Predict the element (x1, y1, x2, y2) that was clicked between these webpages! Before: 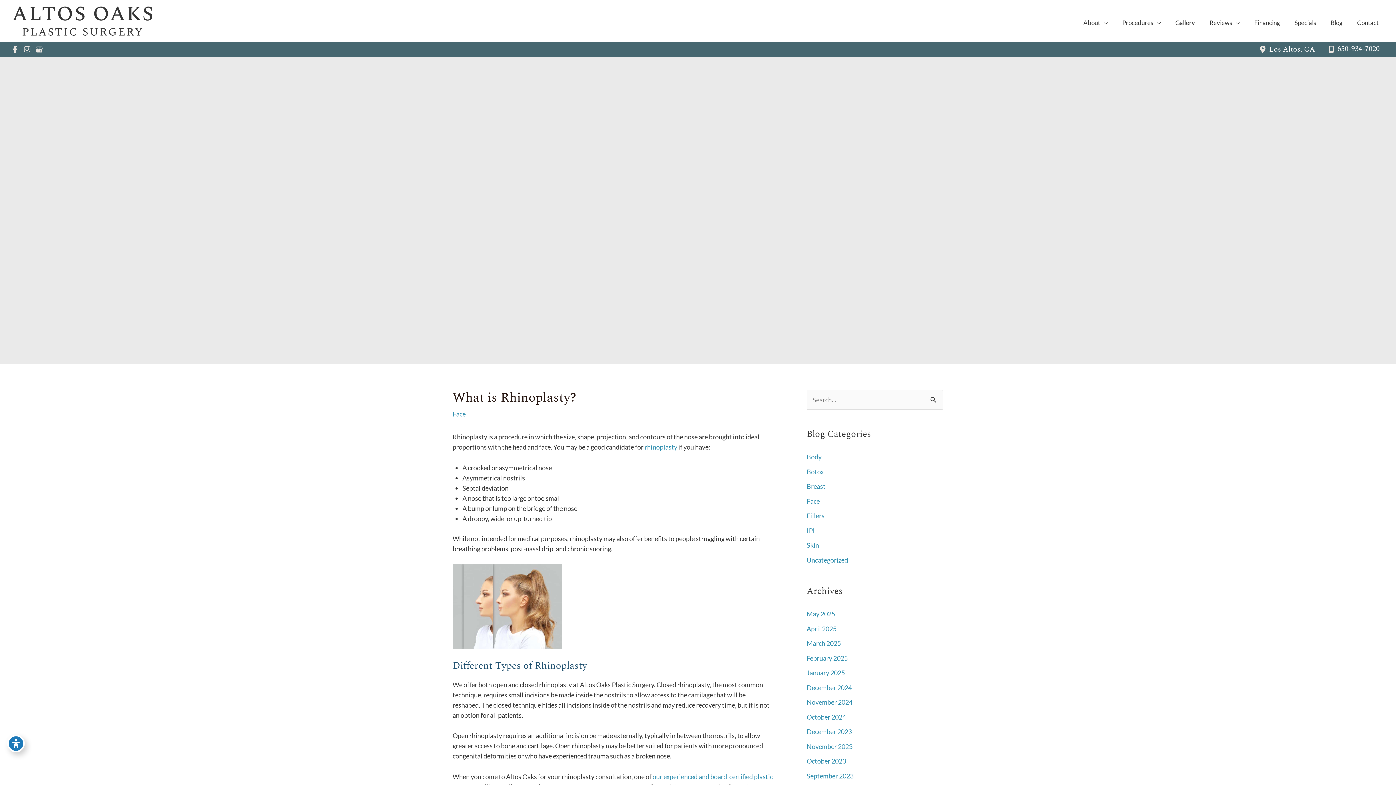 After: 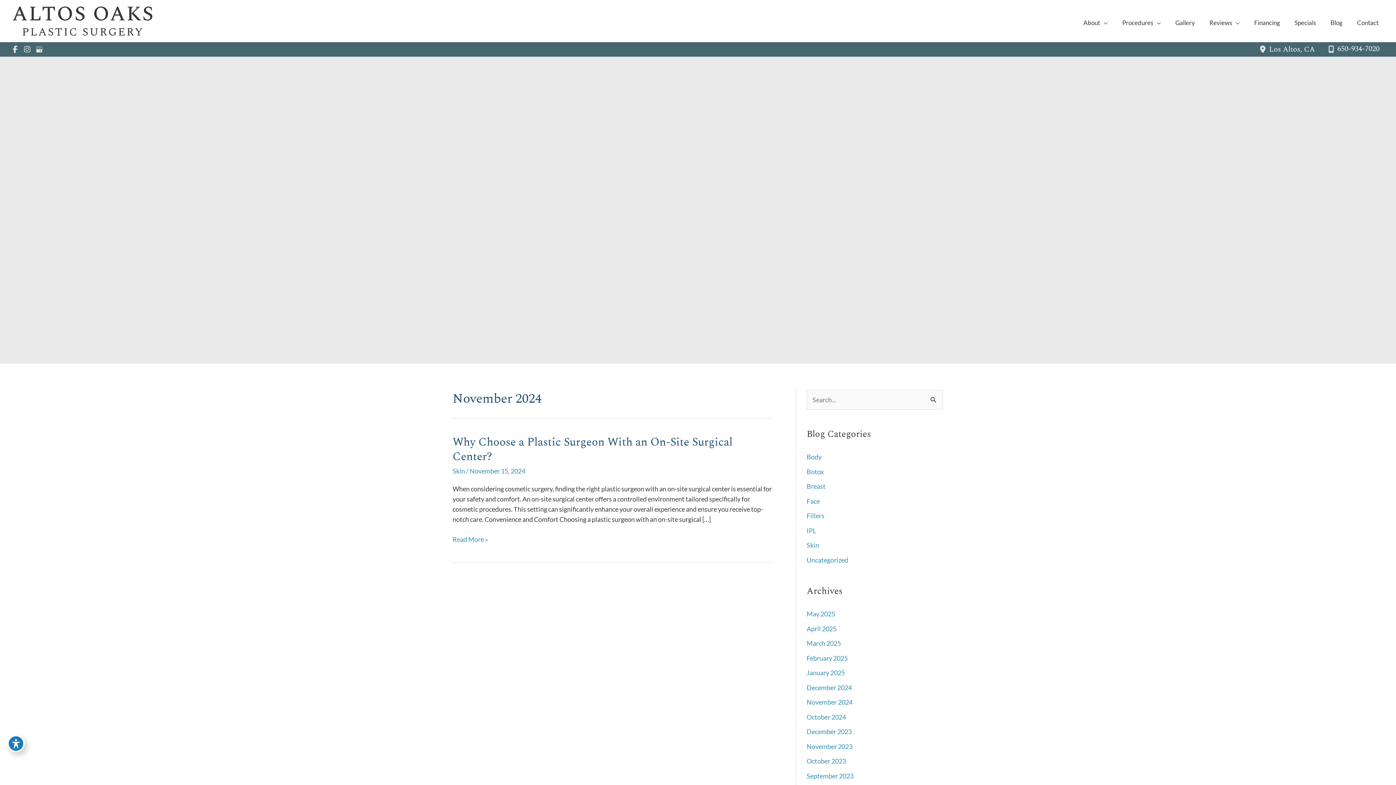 Action: bbox: (806, 698, 852, 706) label: November 2024